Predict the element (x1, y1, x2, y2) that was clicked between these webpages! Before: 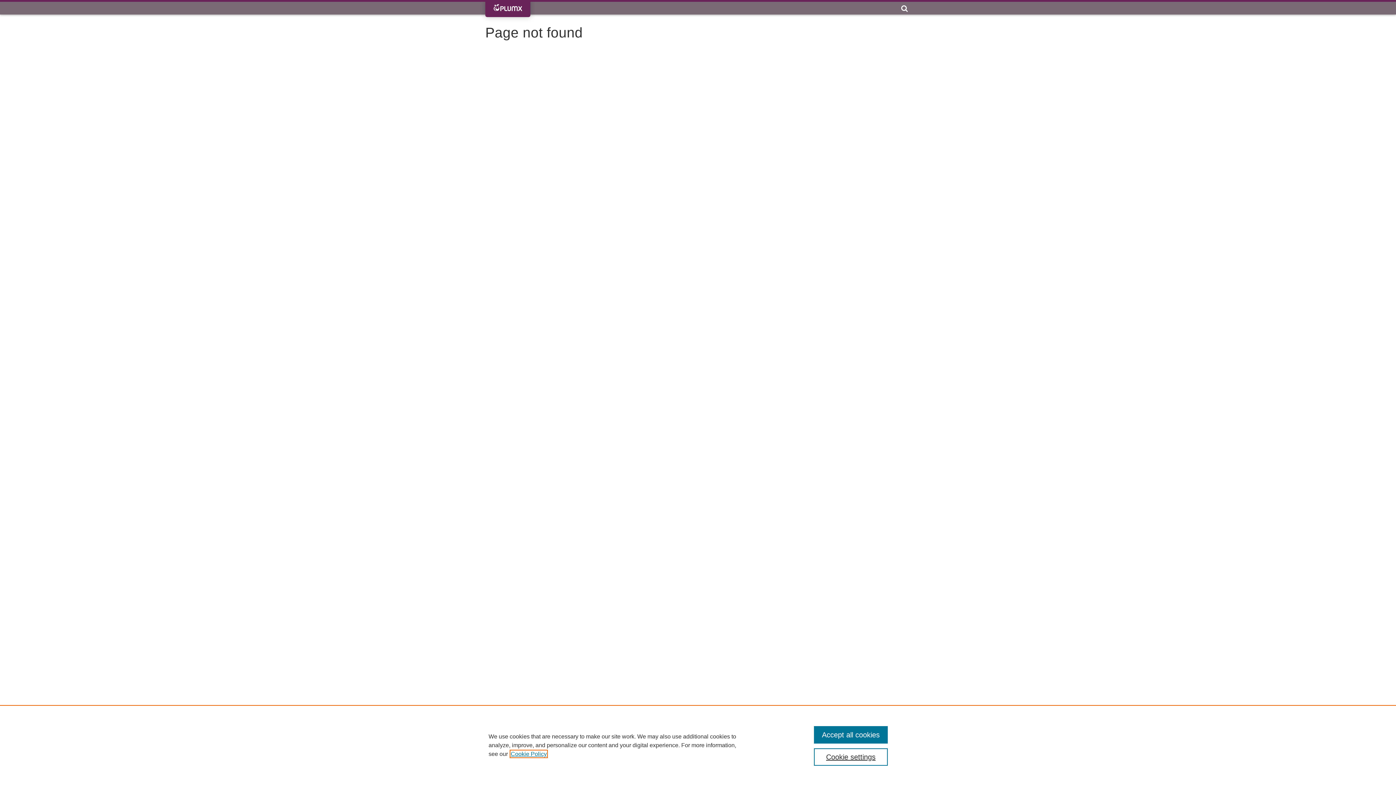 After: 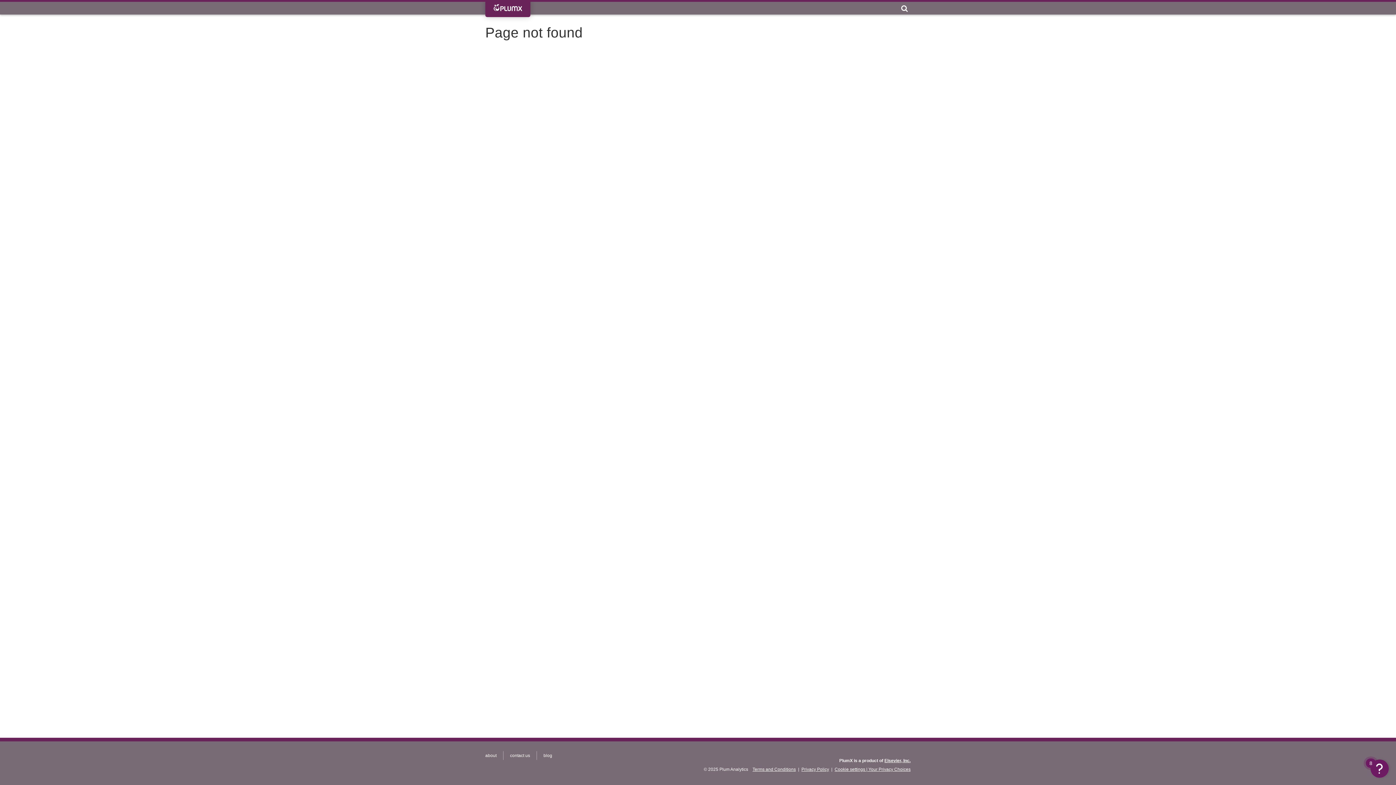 Action: label: Accept all cookies bbox: (814, 726, 887, 744)